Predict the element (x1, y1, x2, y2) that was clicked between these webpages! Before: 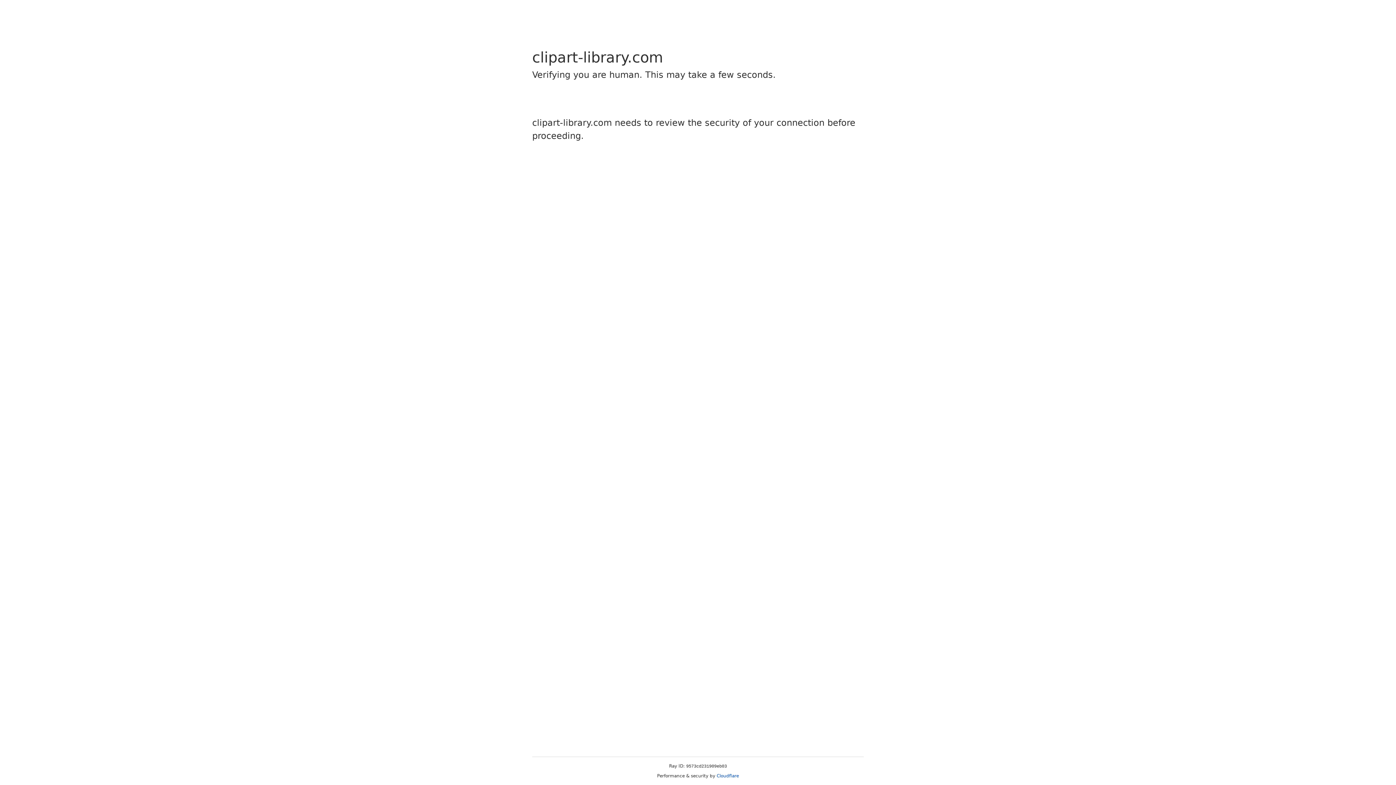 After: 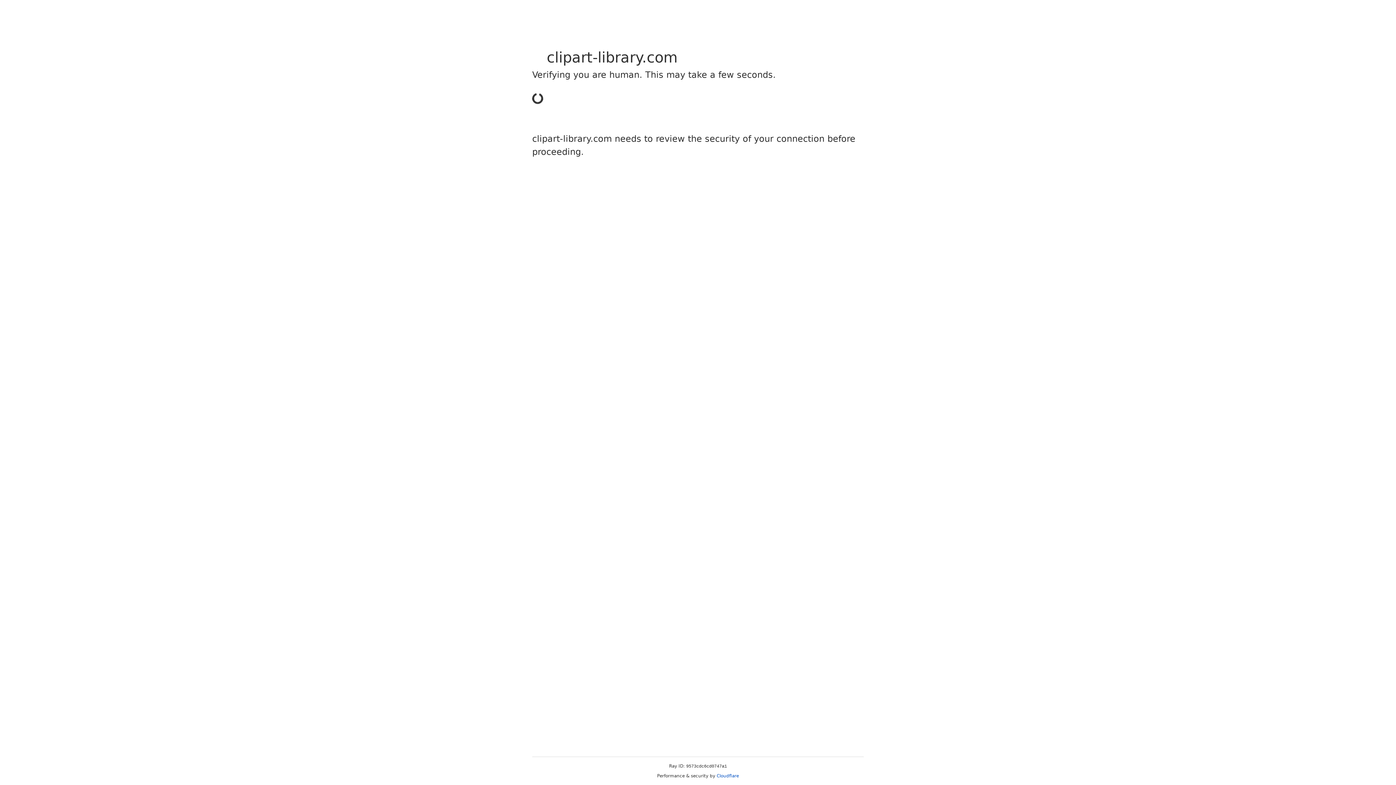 Action: label: Cloudflare bbox: (716, 773, 739, 778)